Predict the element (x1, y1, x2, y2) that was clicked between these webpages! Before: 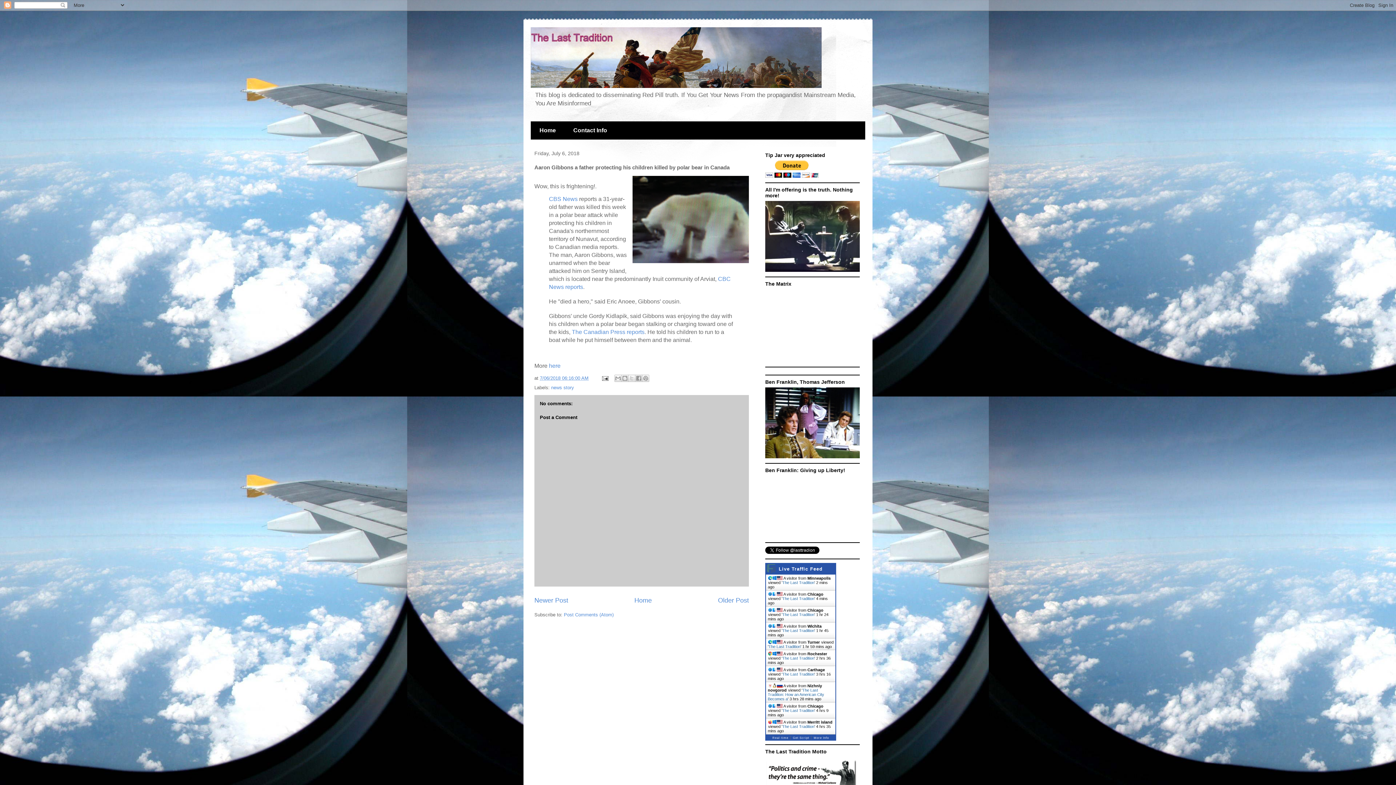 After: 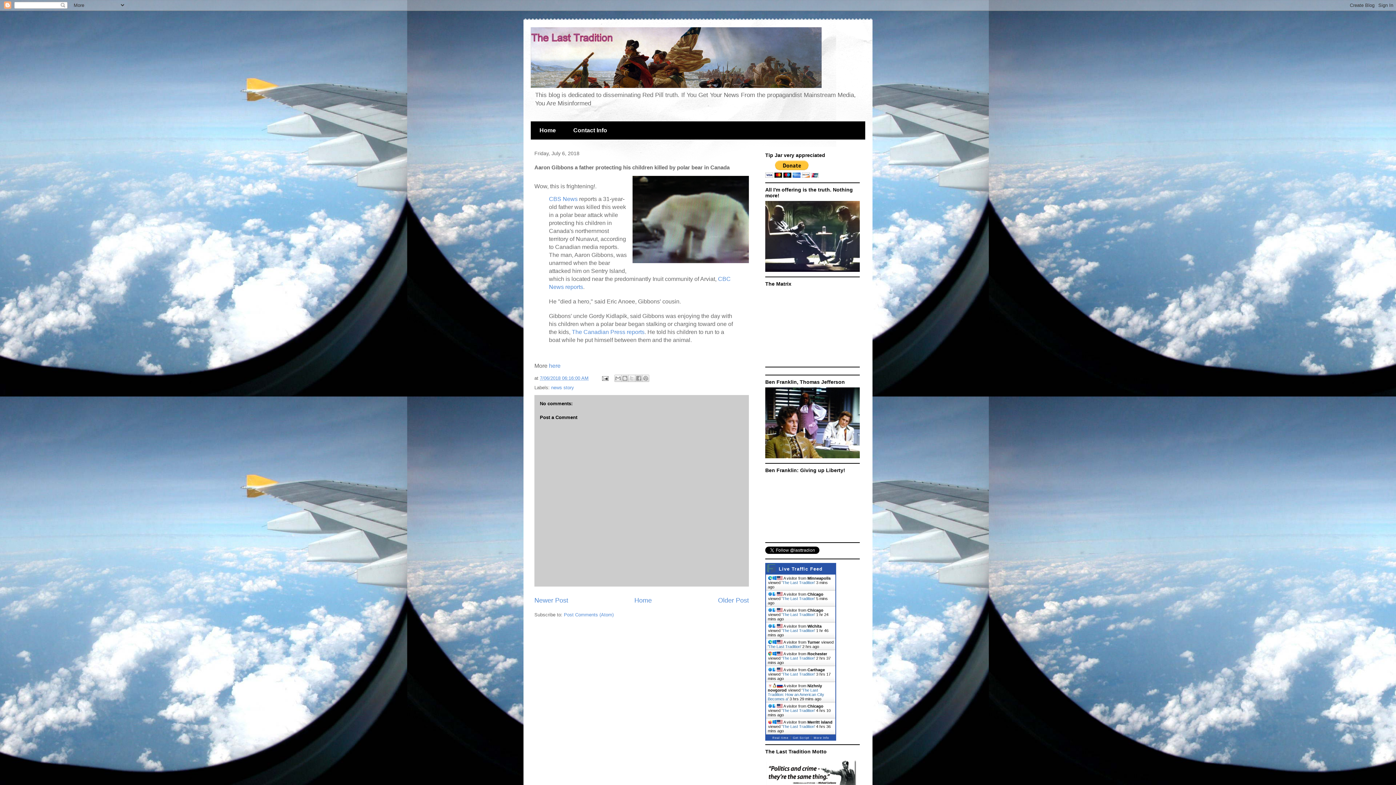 Action: label: More Info bbox: (813, 734, 829, 740)